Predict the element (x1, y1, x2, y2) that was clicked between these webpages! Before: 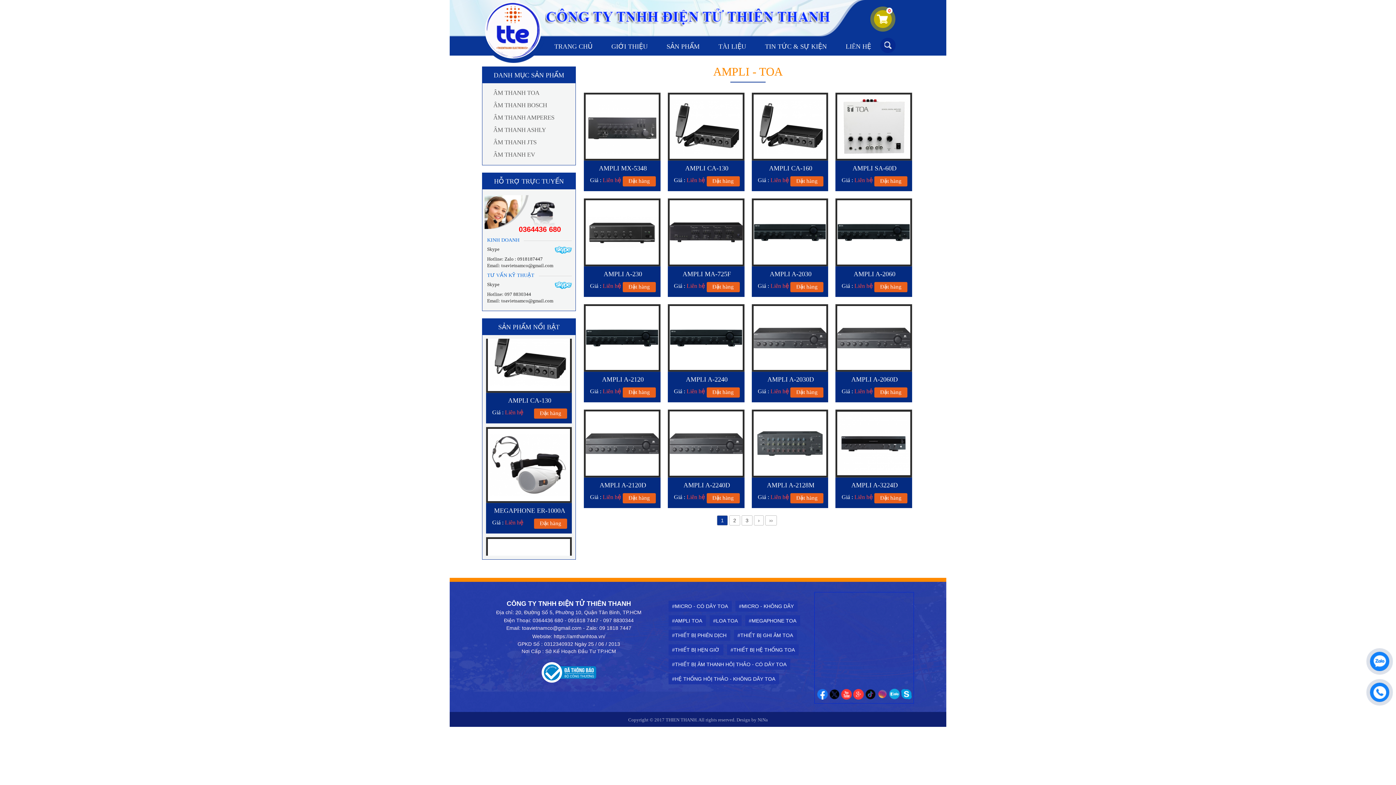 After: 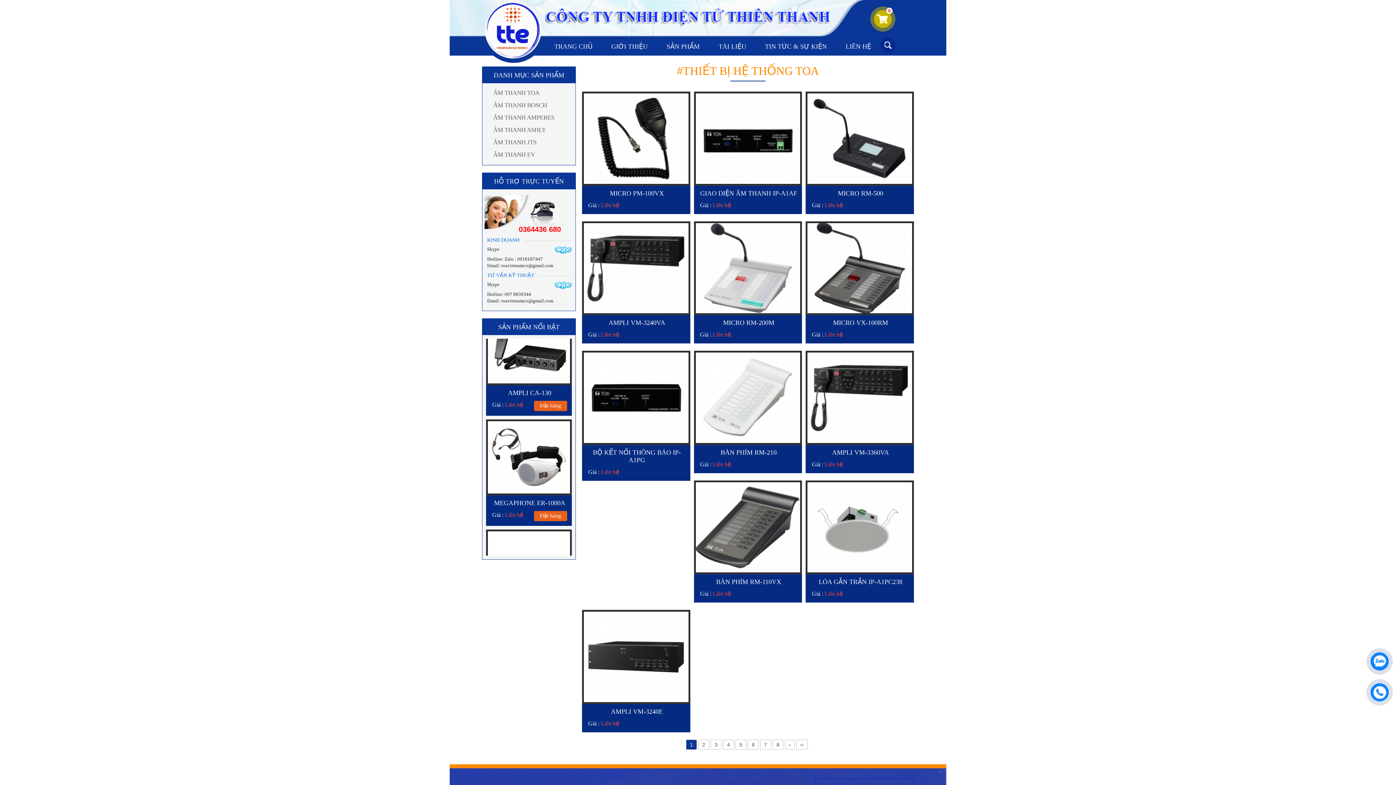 Action: label: #THIẾT BỊ HỆ THỐNG TOA bbox: (727, 644, 798, 655)